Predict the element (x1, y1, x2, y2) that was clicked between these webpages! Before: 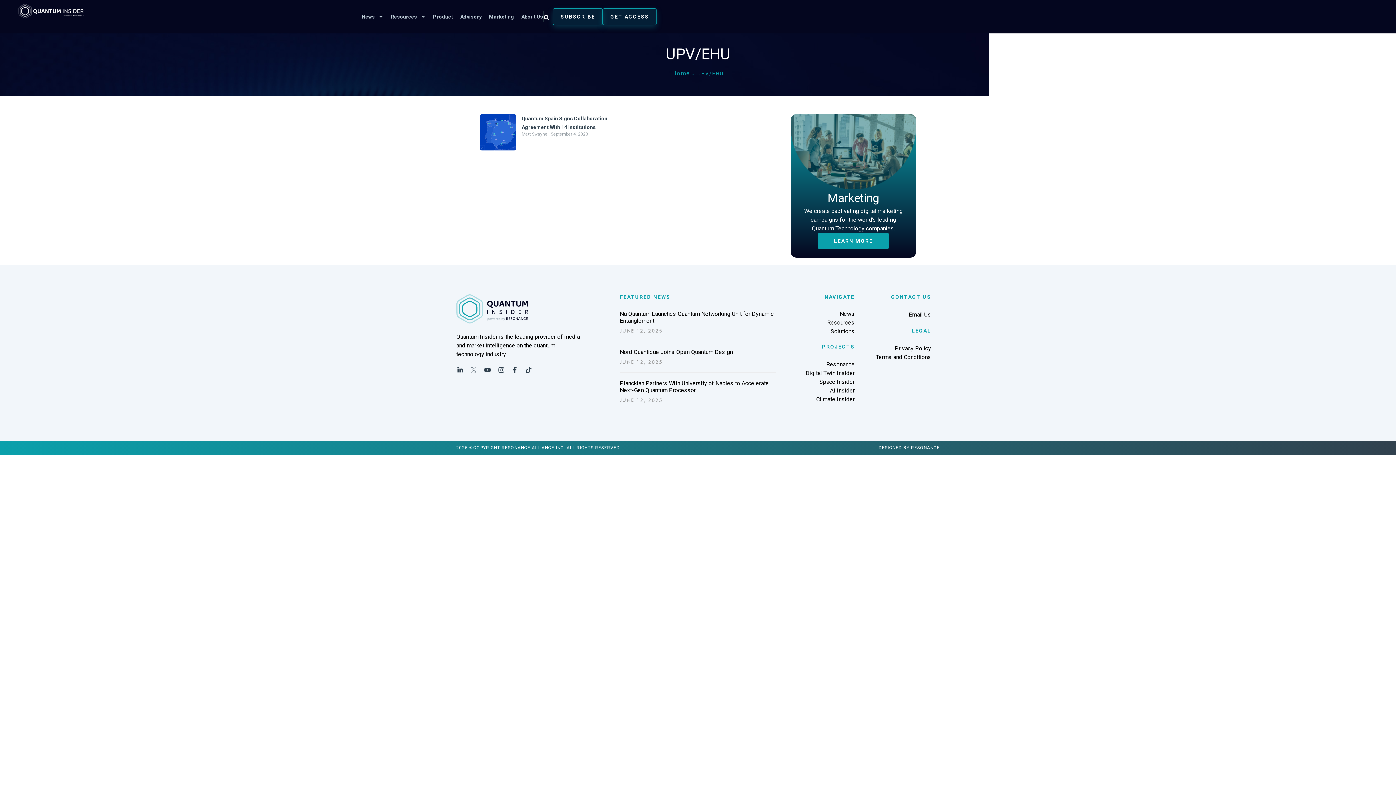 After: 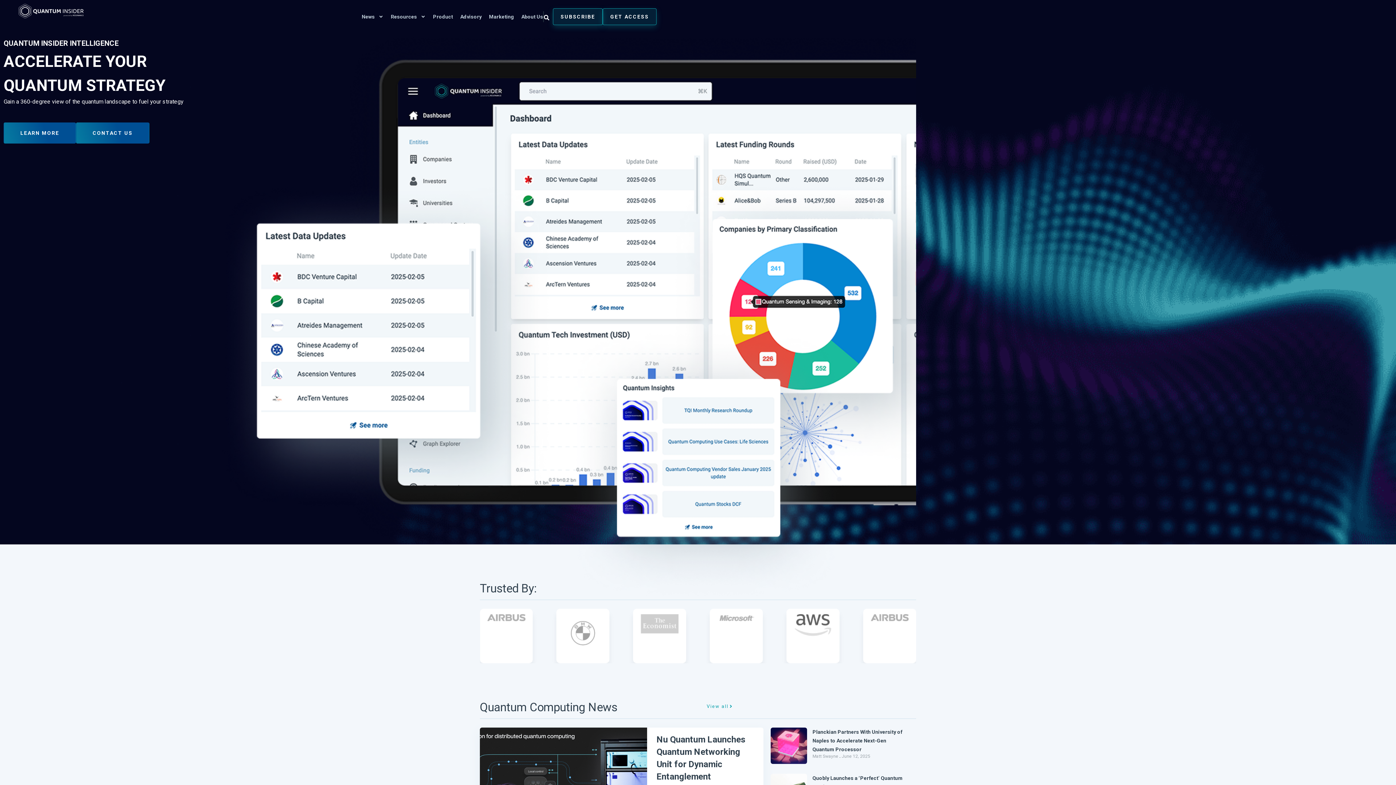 Action: bbox: (18, 3, 83, 18)